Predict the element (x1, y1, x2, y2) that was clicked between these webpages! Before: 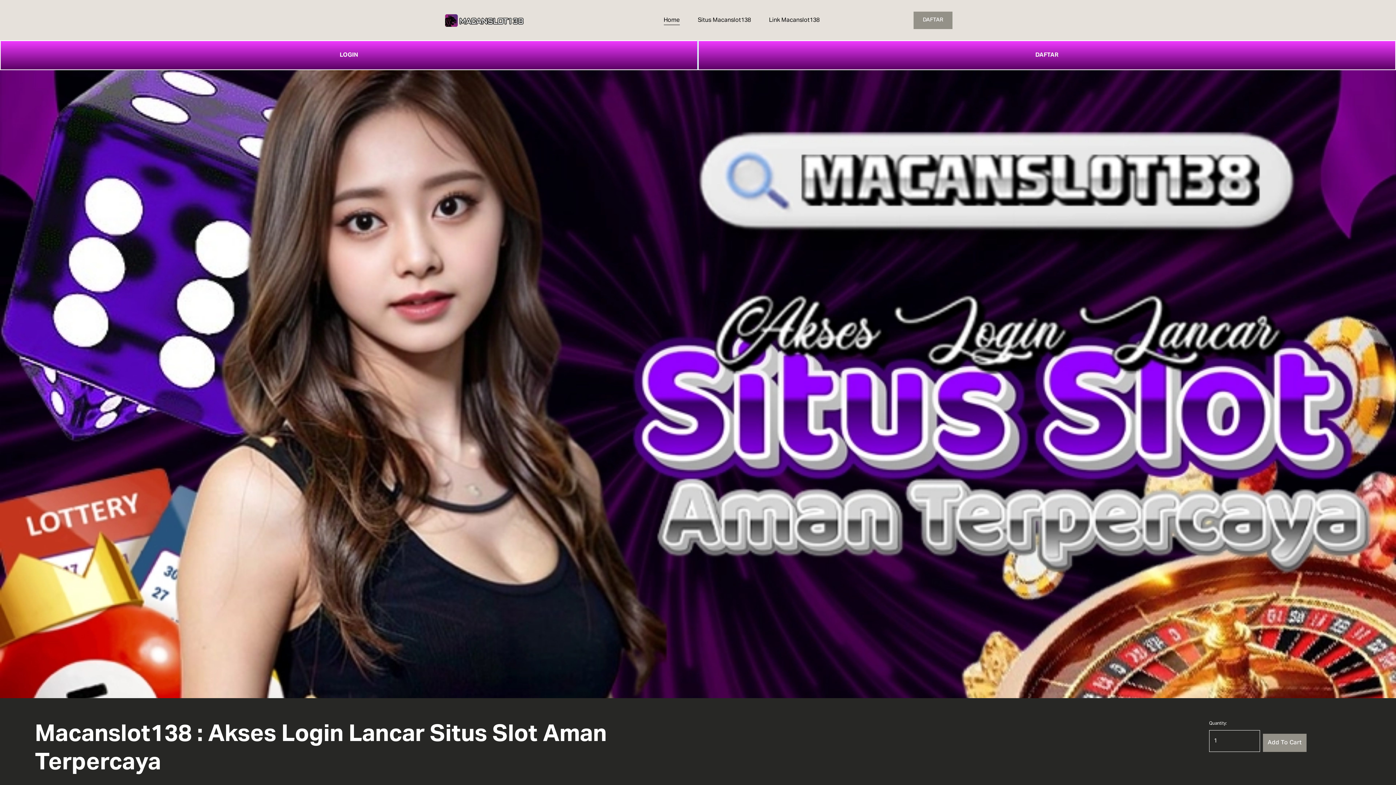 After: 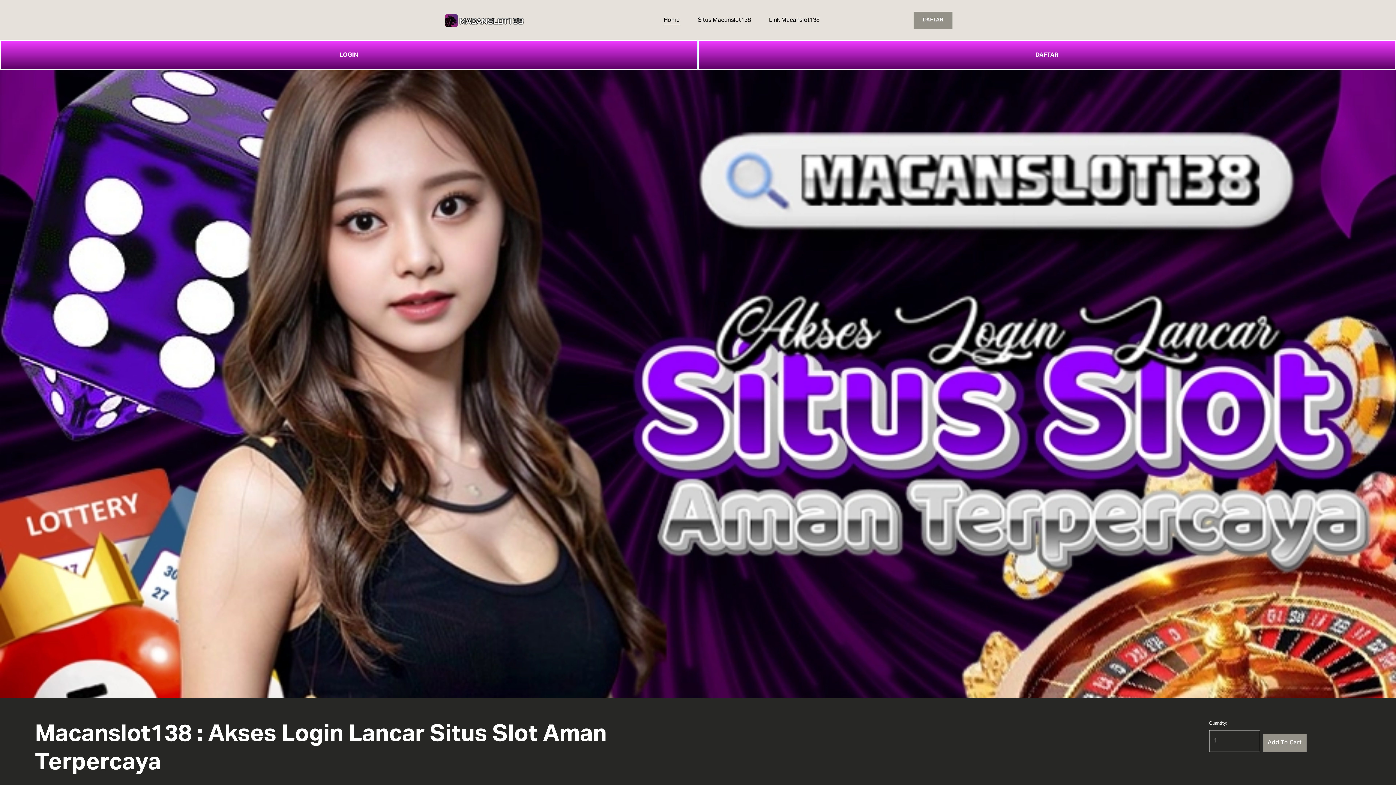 Action: bbox: (663, 14, 679, 25) label: Home